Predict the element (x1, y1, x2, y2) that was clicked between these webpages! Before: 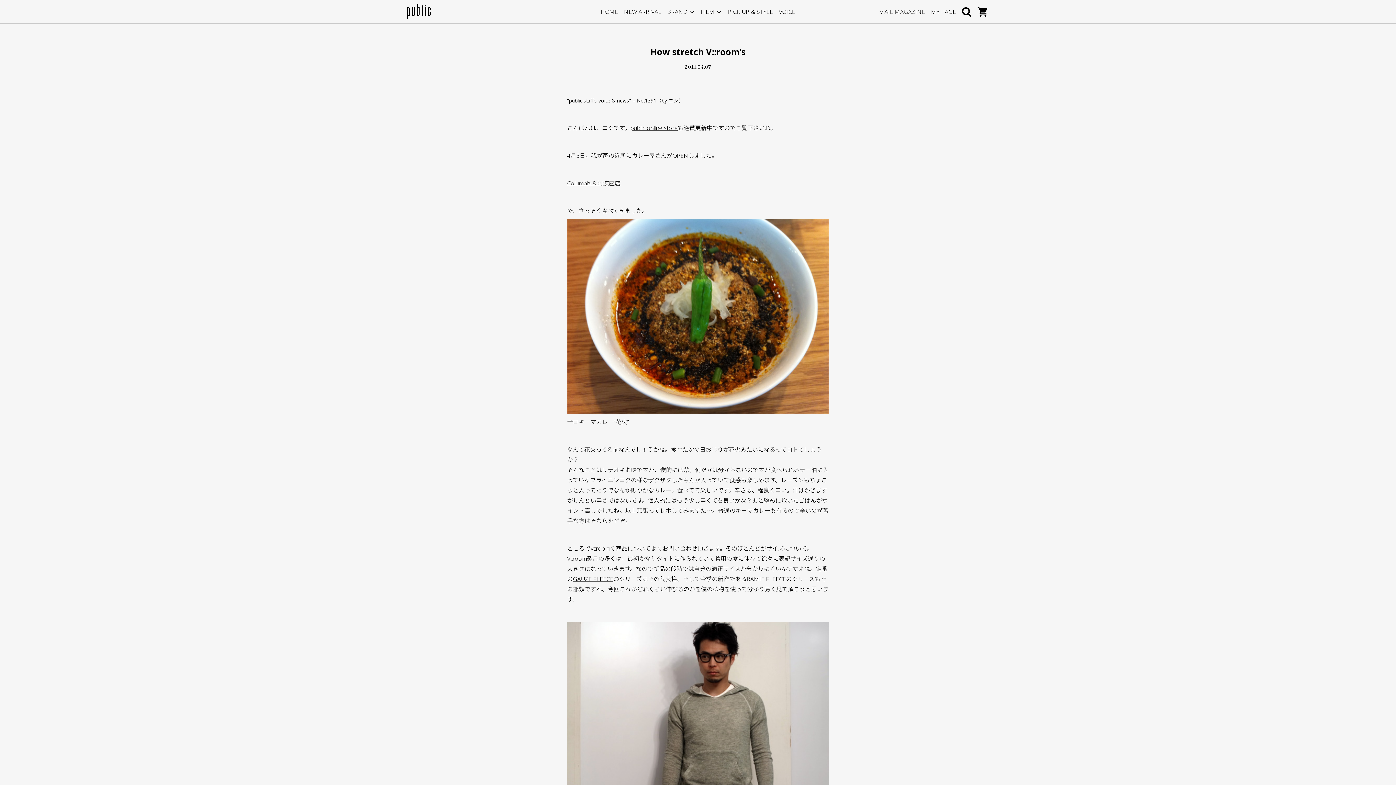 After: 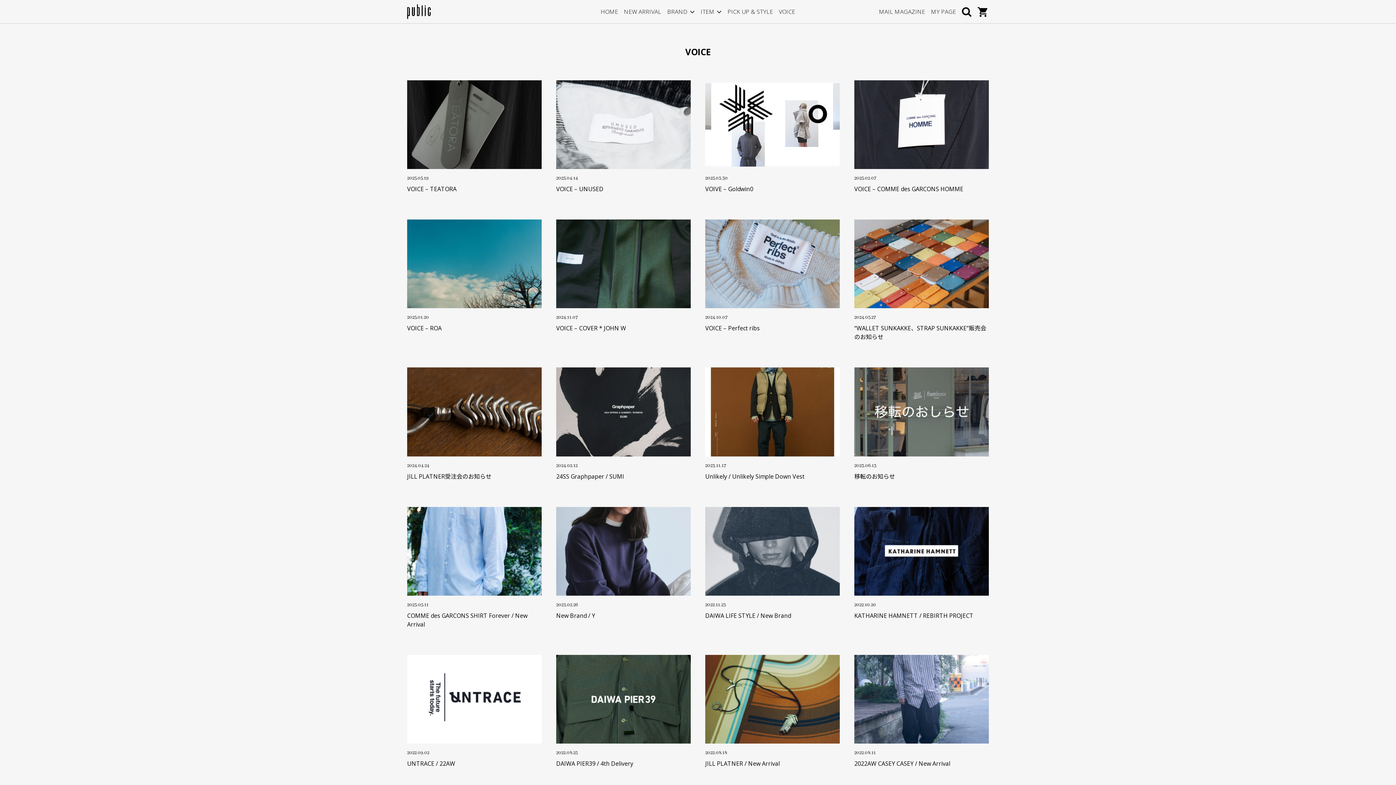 Action: bbox: (779, 7, 795, 15) label: VOICE